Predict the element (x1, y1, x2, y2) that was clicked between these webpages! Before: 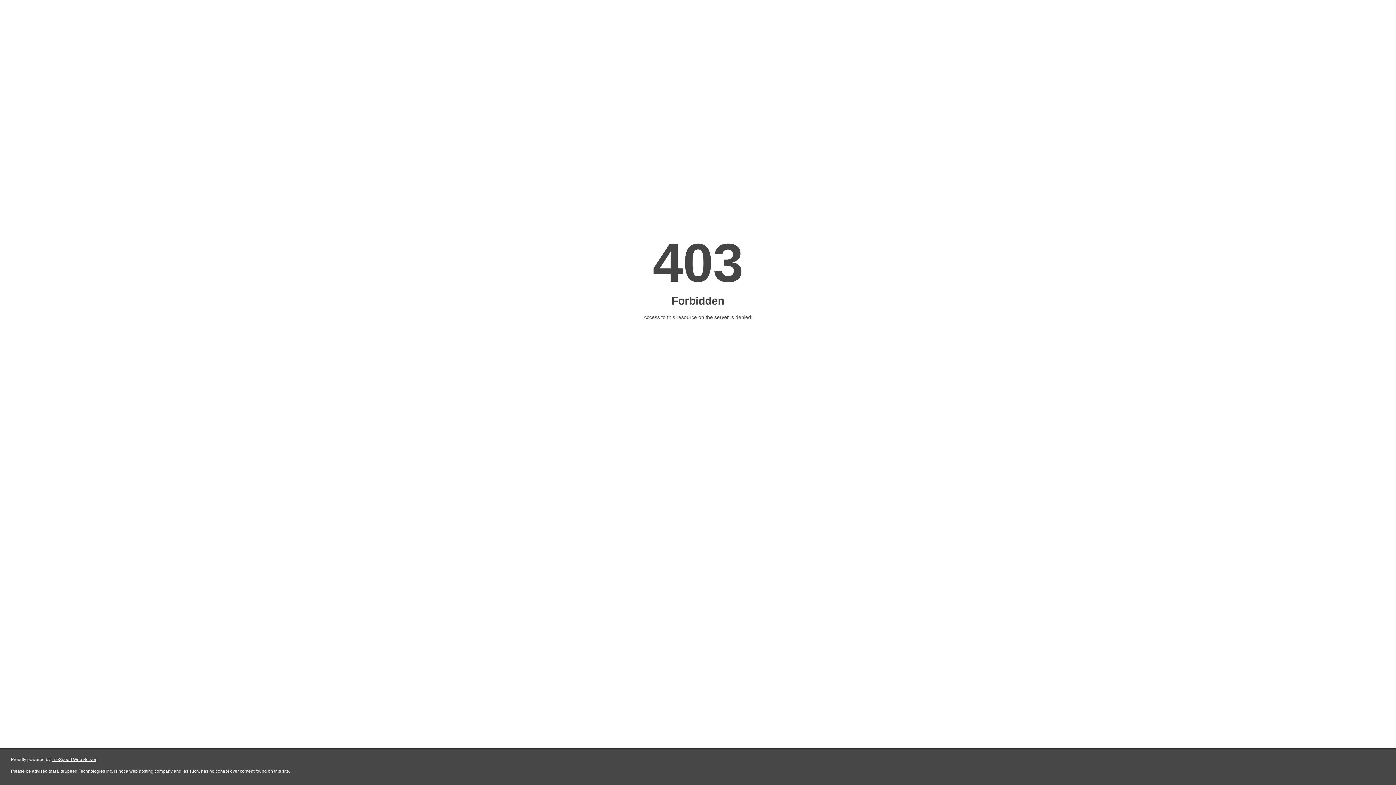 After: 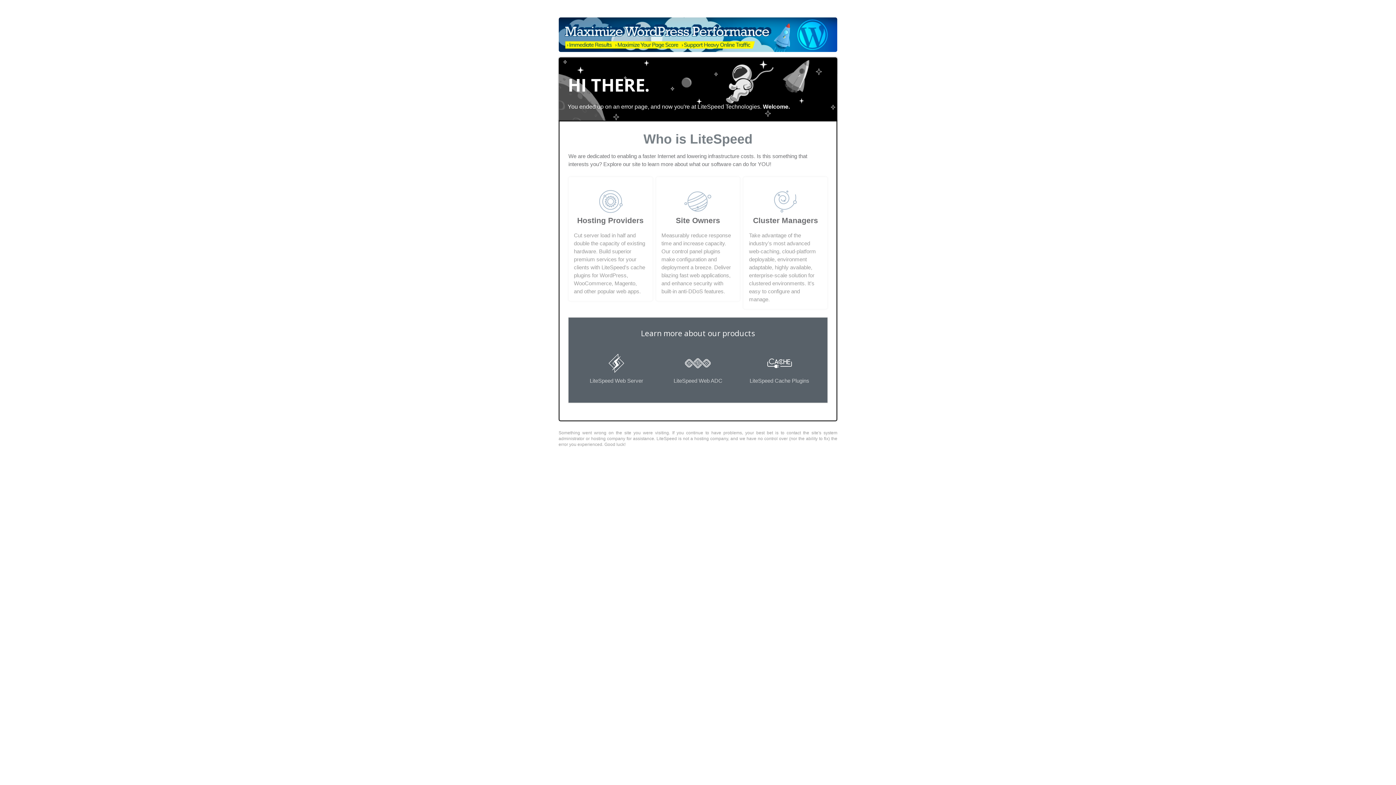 Action: bbox: (51, 757, 96, 762) label: LiteSpeed Web Server